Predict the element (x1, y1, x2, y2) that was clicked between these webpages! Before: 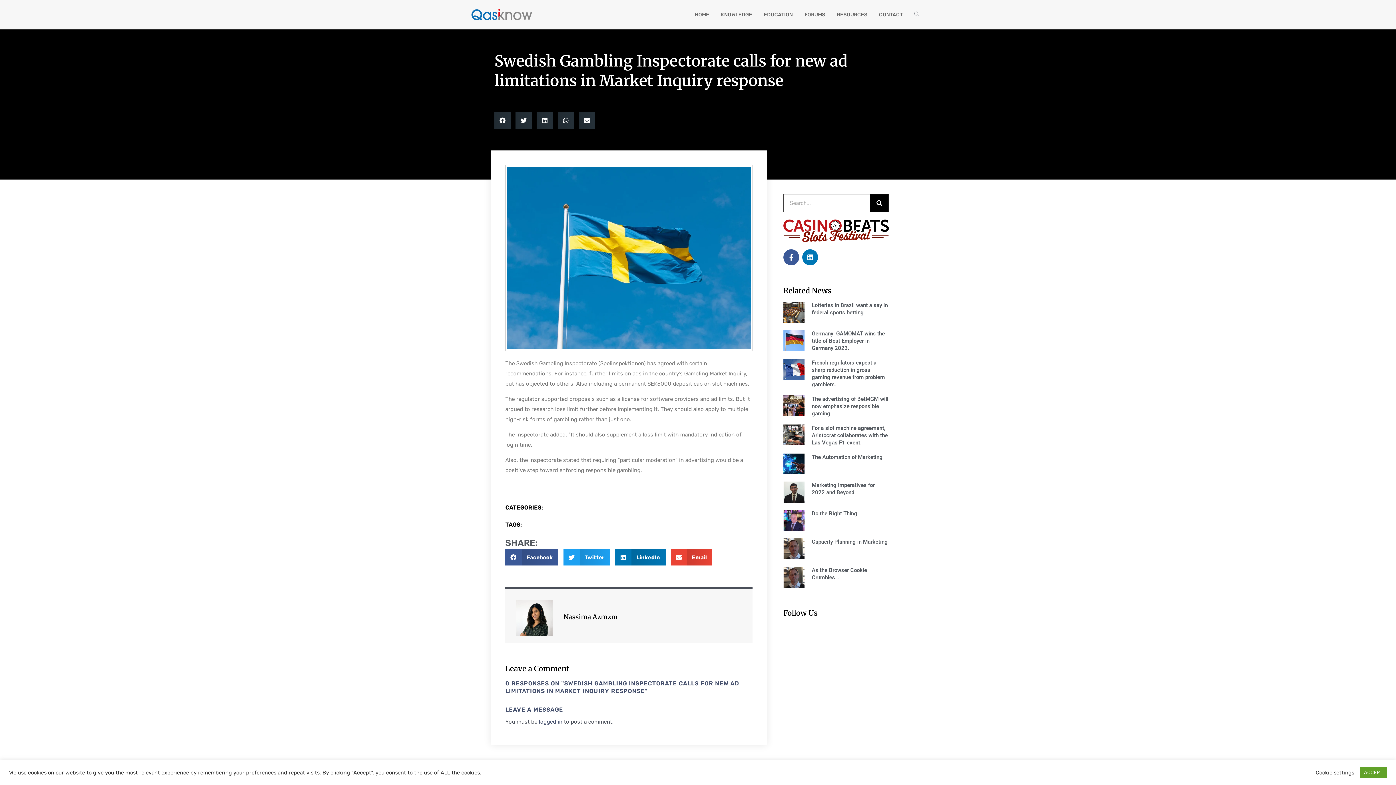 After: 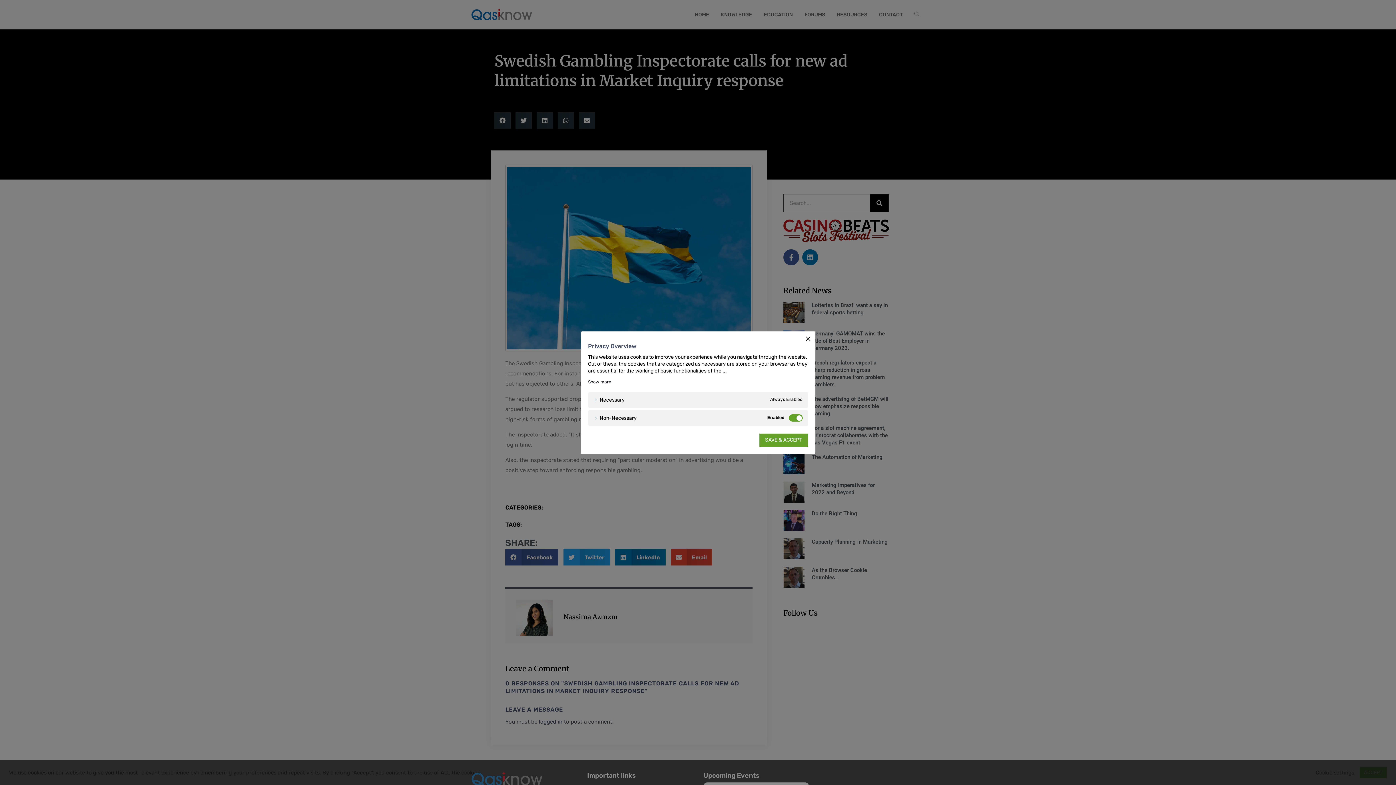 Action: bbox: (1316, 769, 1354, 776) label: Cookie settings